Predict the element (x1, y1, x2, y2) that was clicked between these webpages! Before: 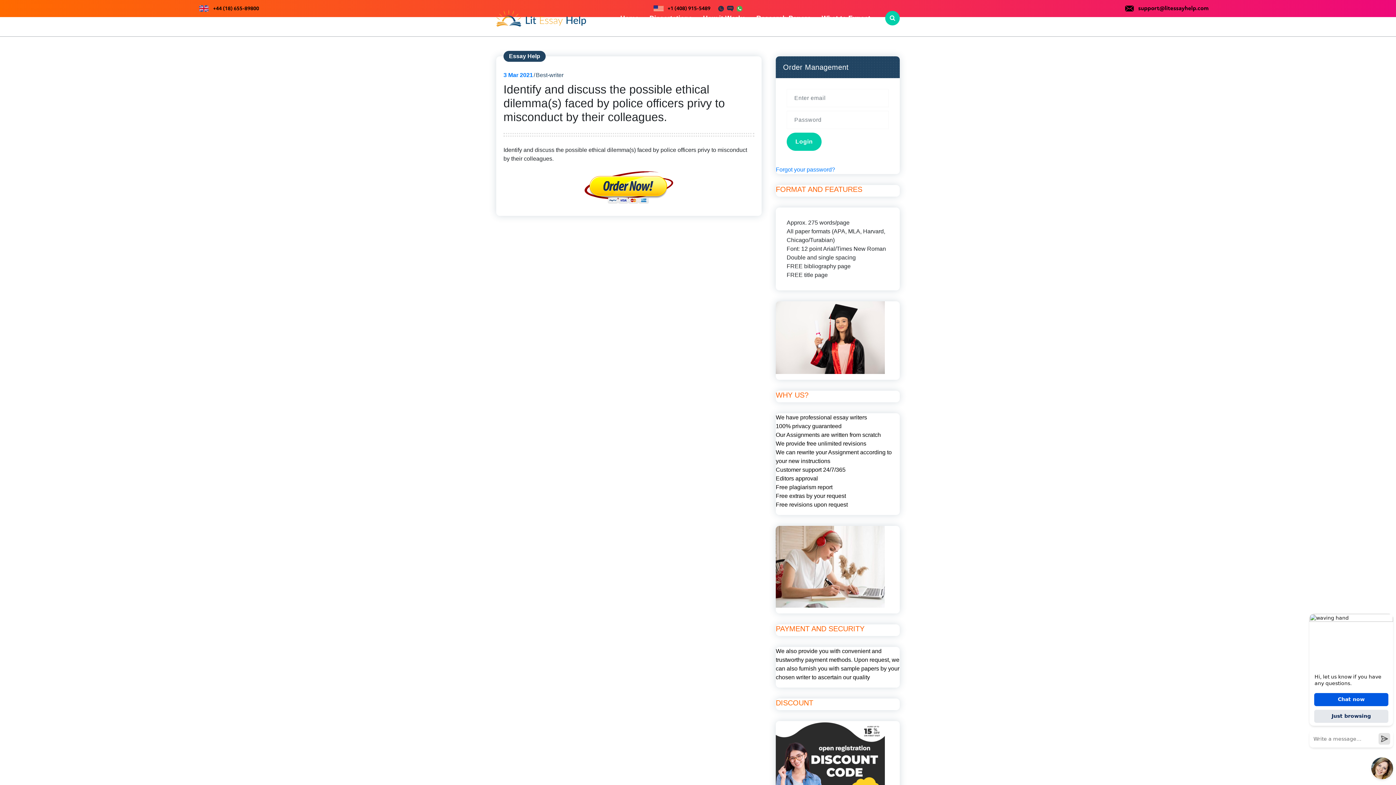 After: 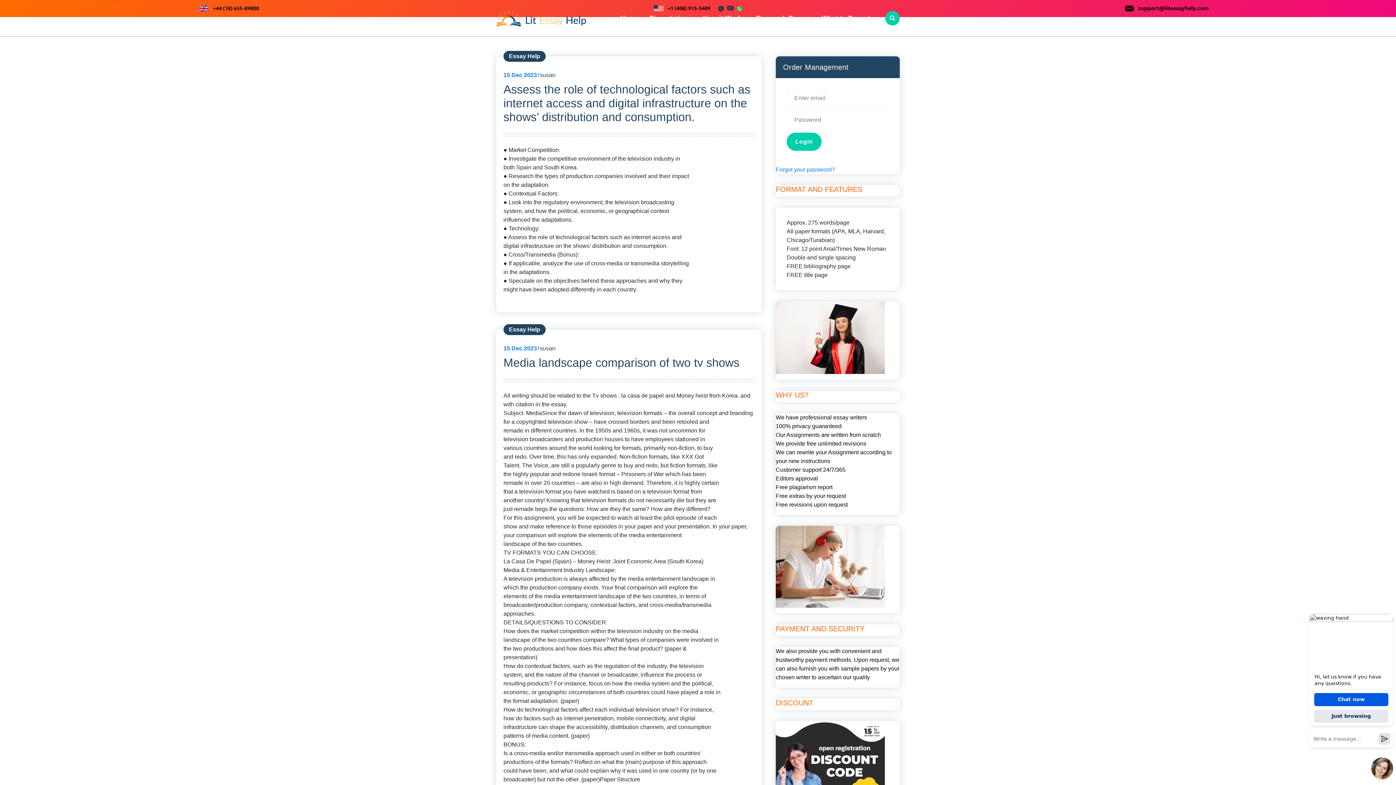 Action: bbox: (509, 53, 540, 59) label: Essay Help